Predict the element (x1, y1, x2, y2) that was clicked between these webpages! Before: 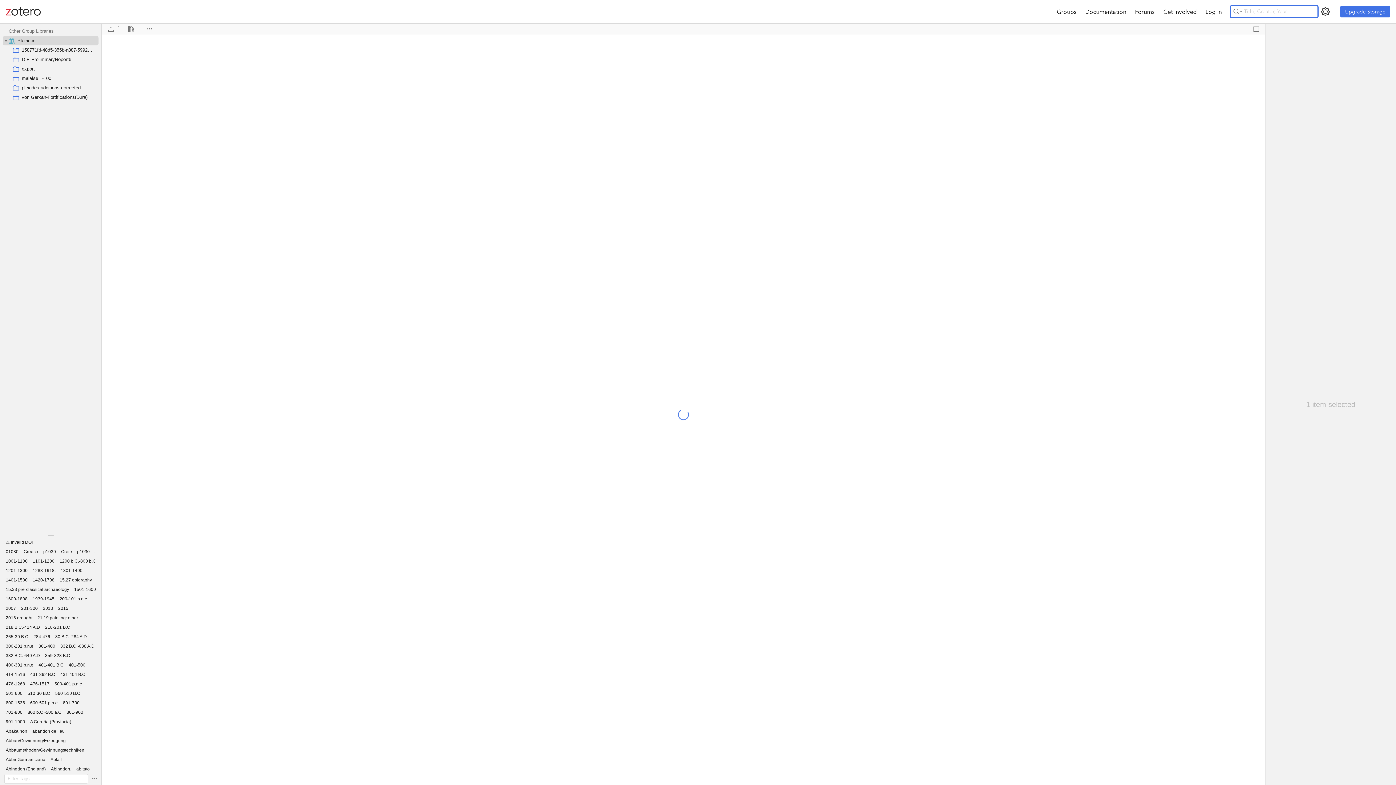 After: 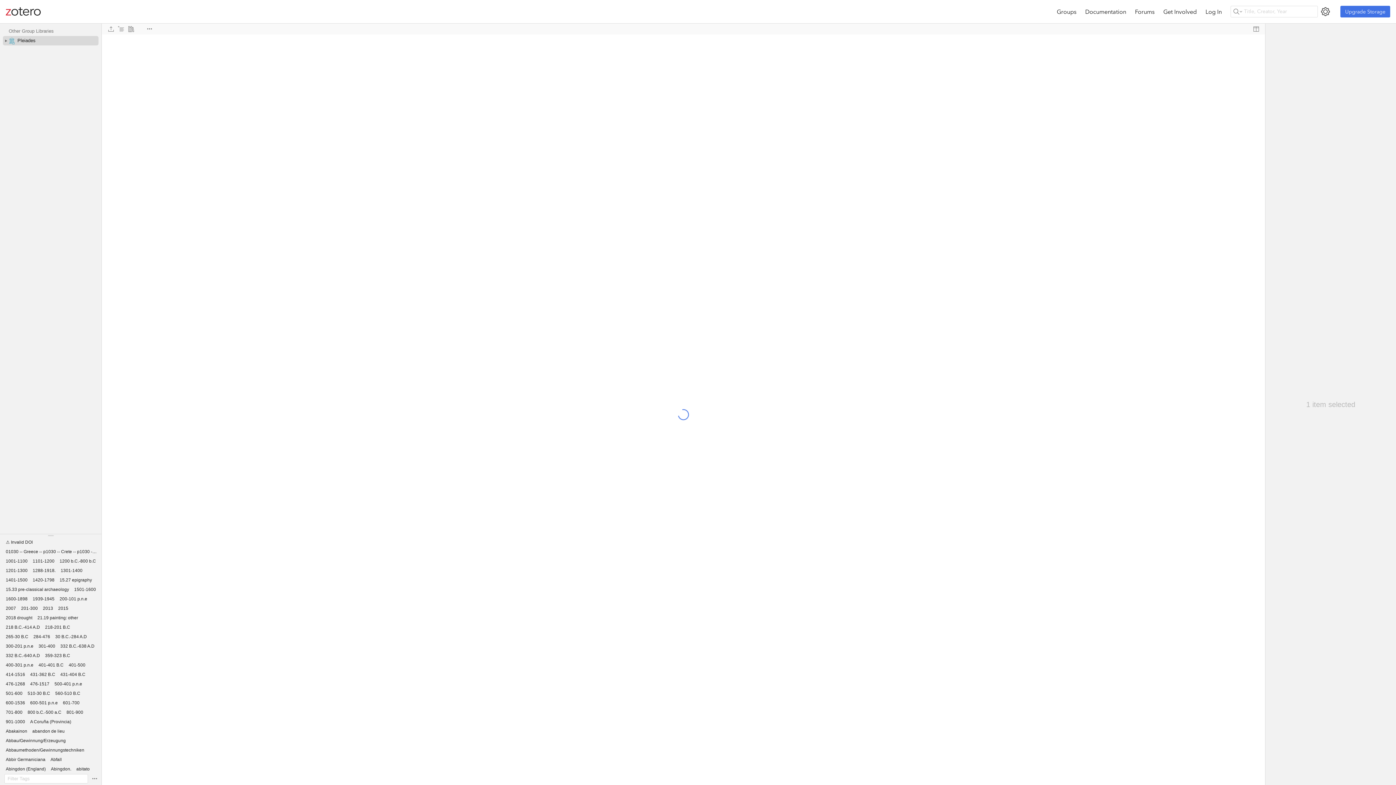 Action: bbox: (2, 37, 8, 43)